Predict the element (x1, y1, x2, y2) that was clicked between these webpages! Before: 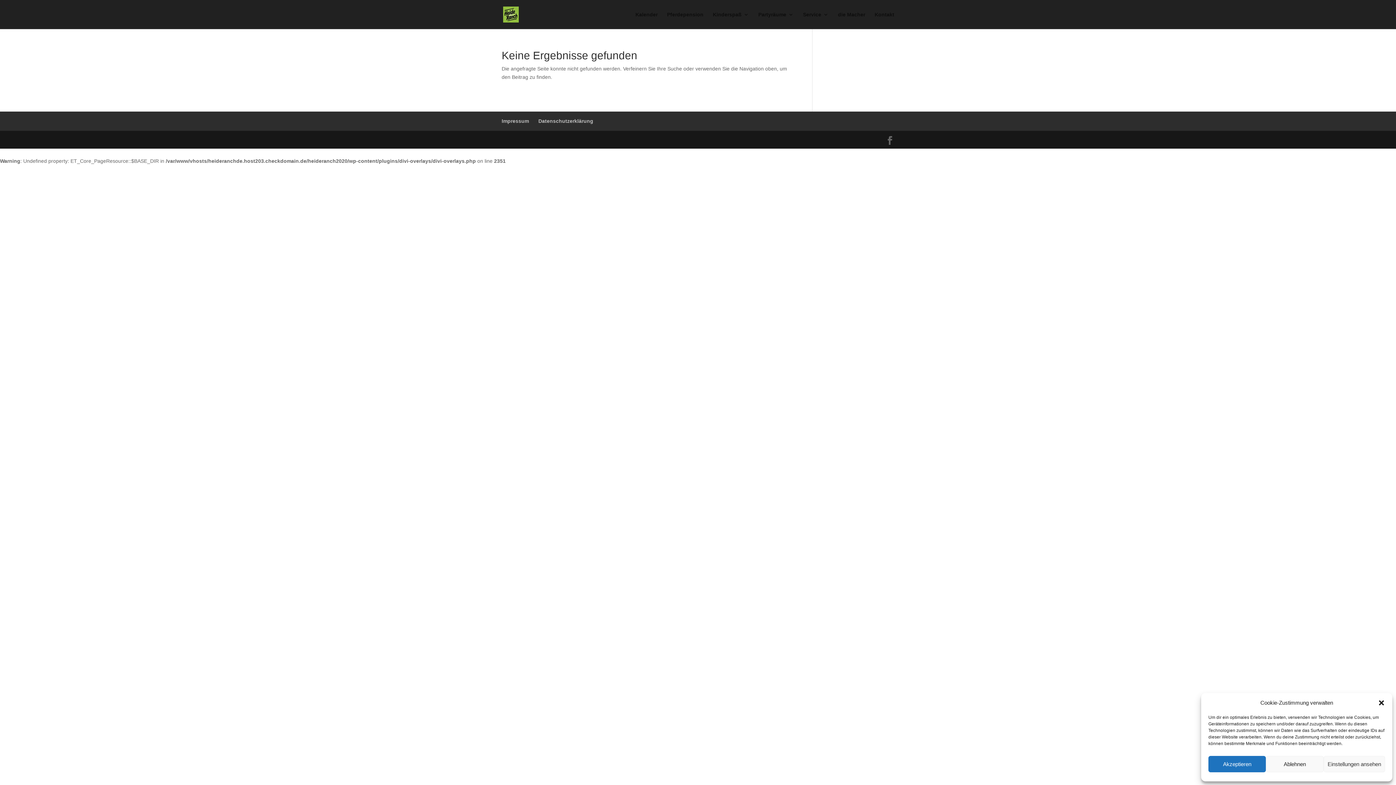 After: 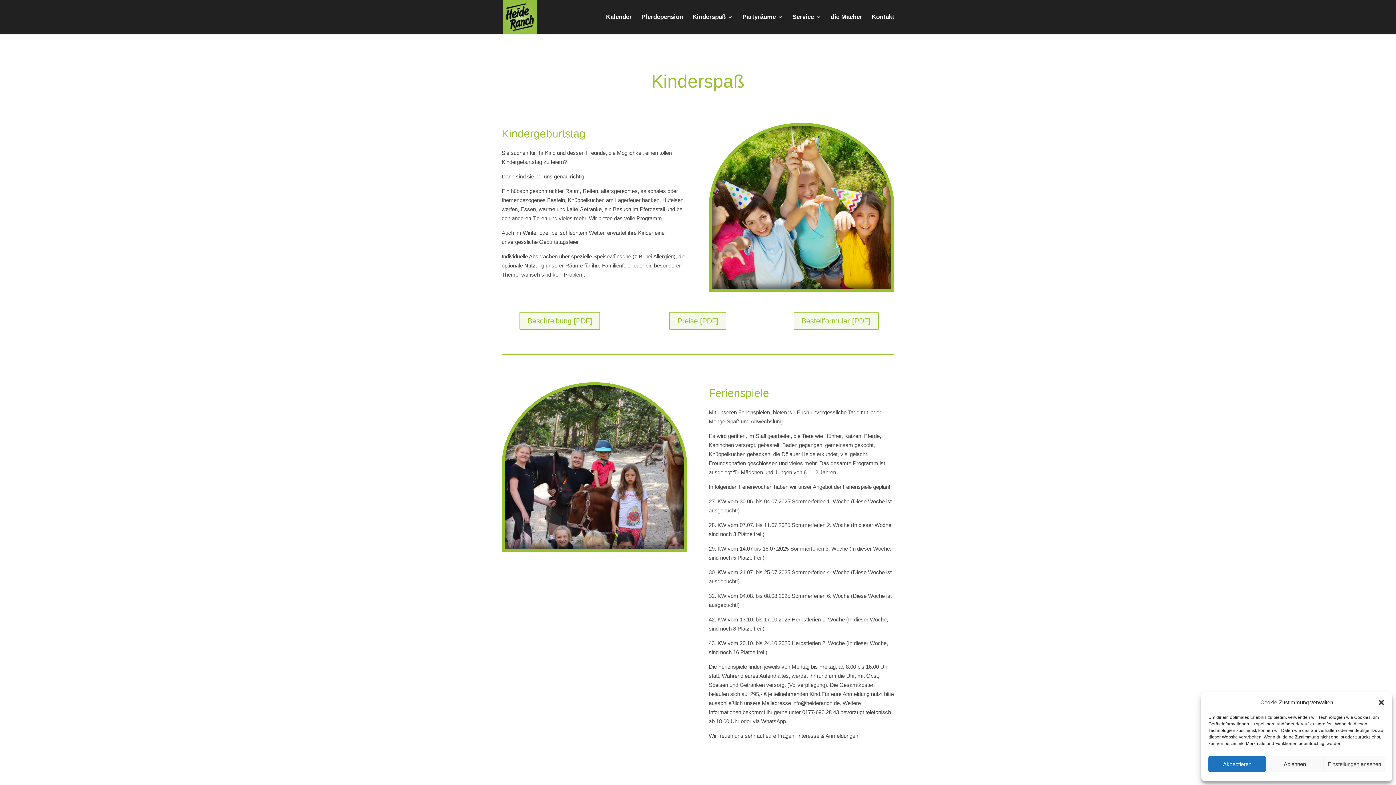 Action: label: Kinderspaß bbox: (713, 12, 749, 29)